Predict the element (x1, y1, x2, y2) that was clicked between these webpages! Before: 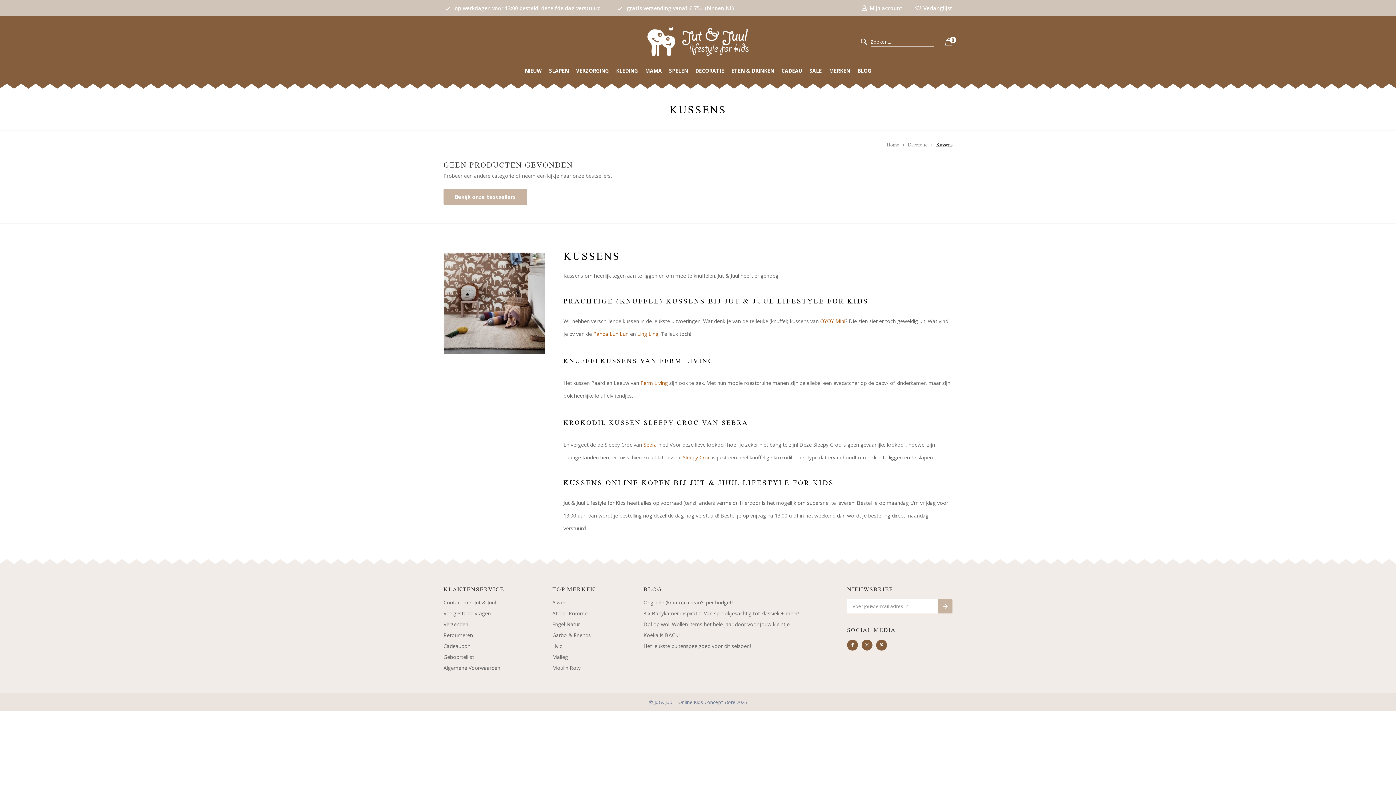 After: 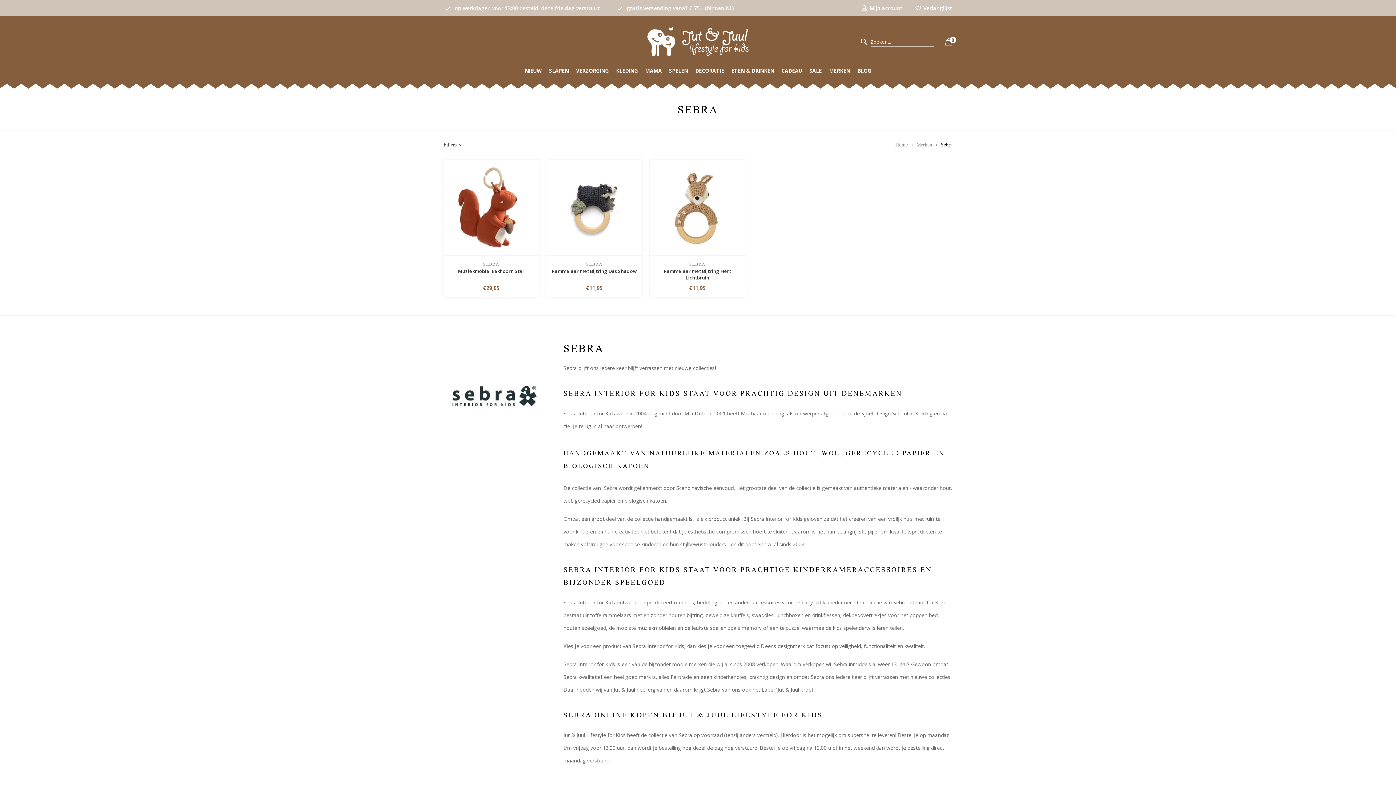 Action: bbox: (643, 441, 657, 448) label: Sebra